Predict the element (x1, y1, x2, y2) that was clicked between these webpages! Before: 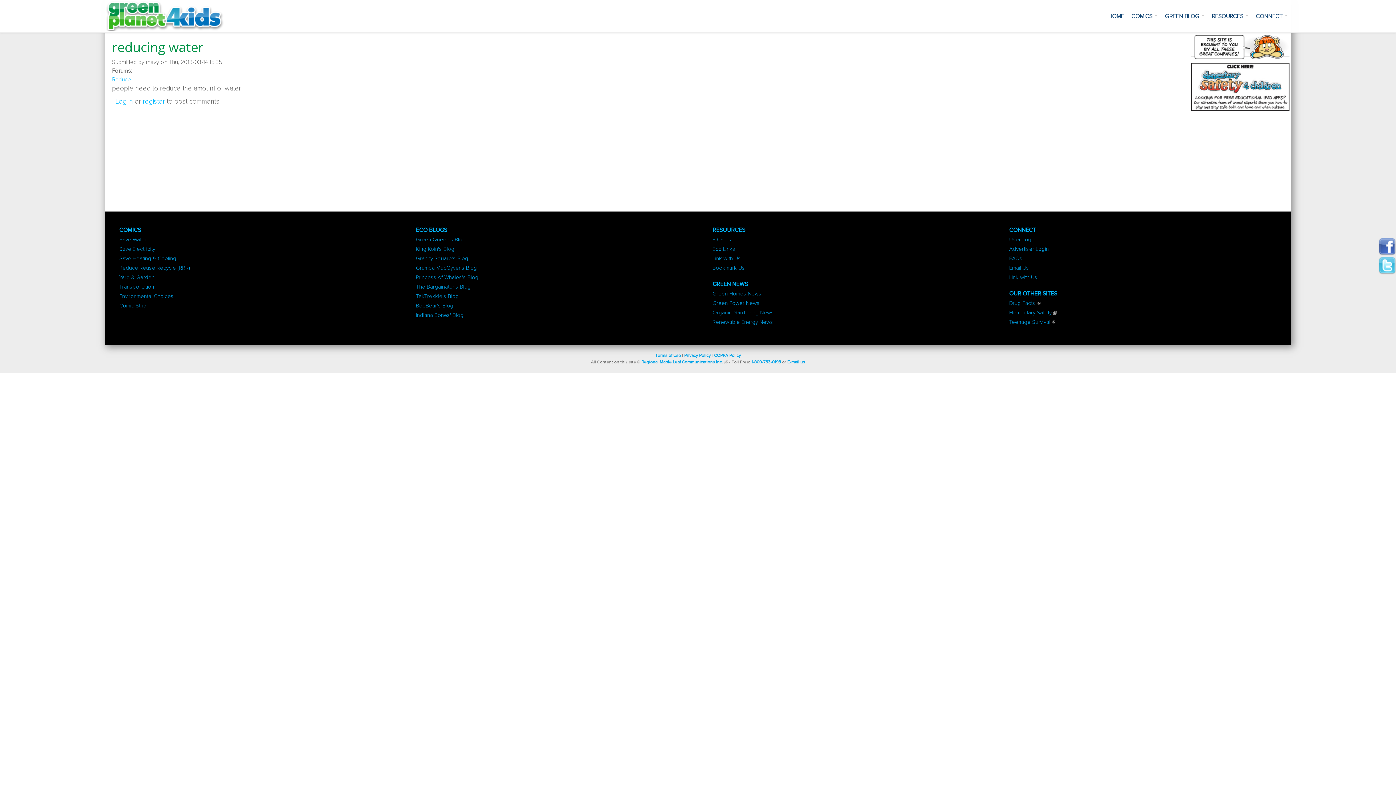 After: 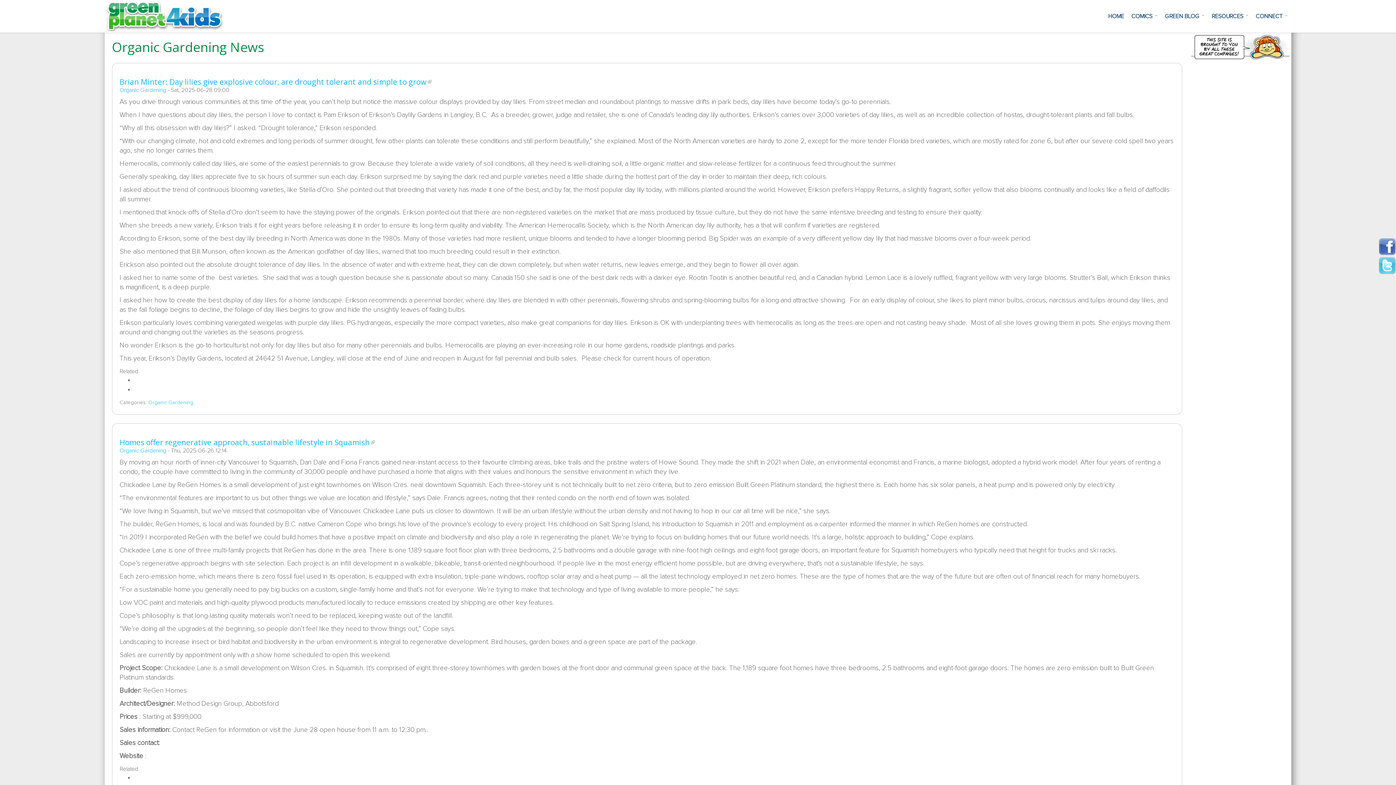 Action: label: Organic Gardening News bbox: (712, 310, 774, 315)